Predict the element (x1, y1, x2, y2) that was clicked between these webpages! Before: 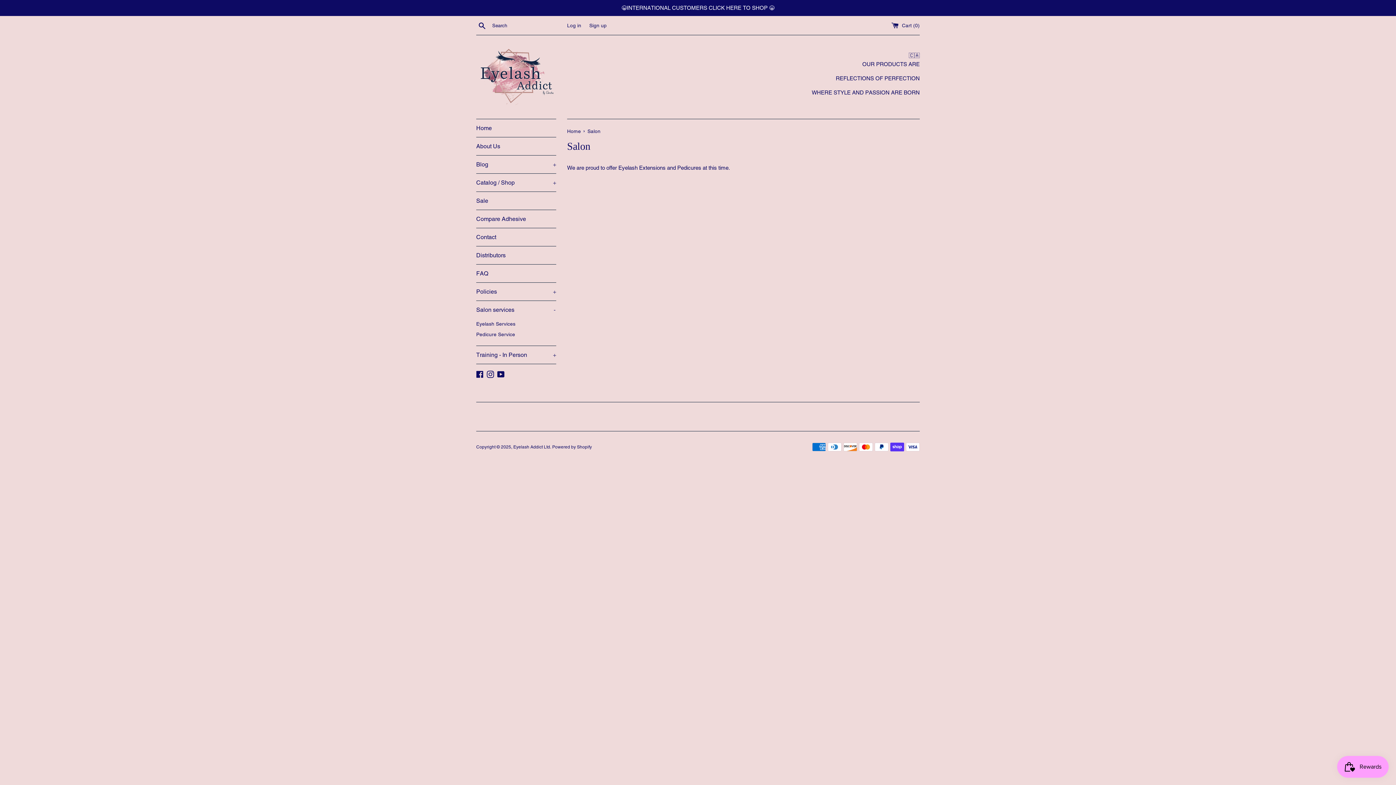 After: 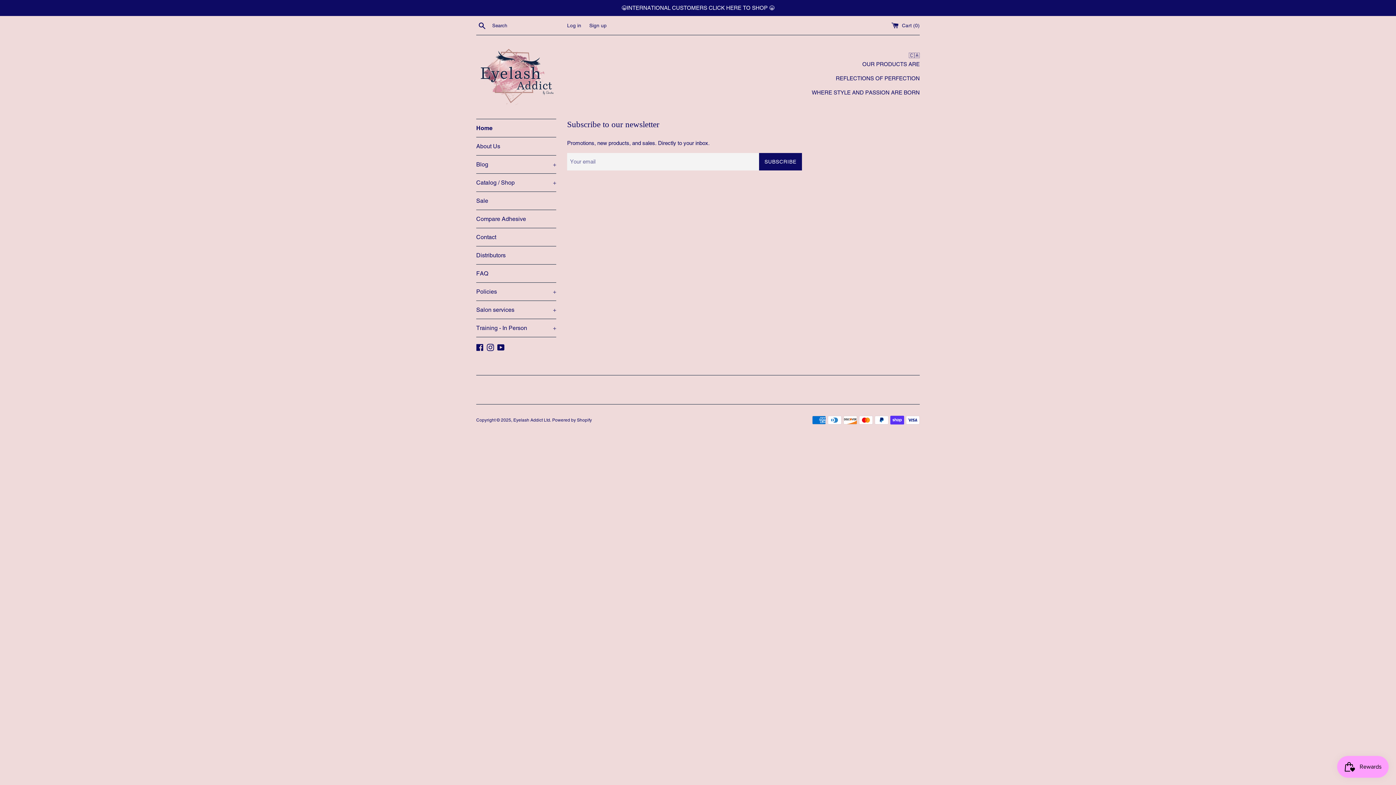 Action: bbox: (567, 128, 582, 134) label: Home 